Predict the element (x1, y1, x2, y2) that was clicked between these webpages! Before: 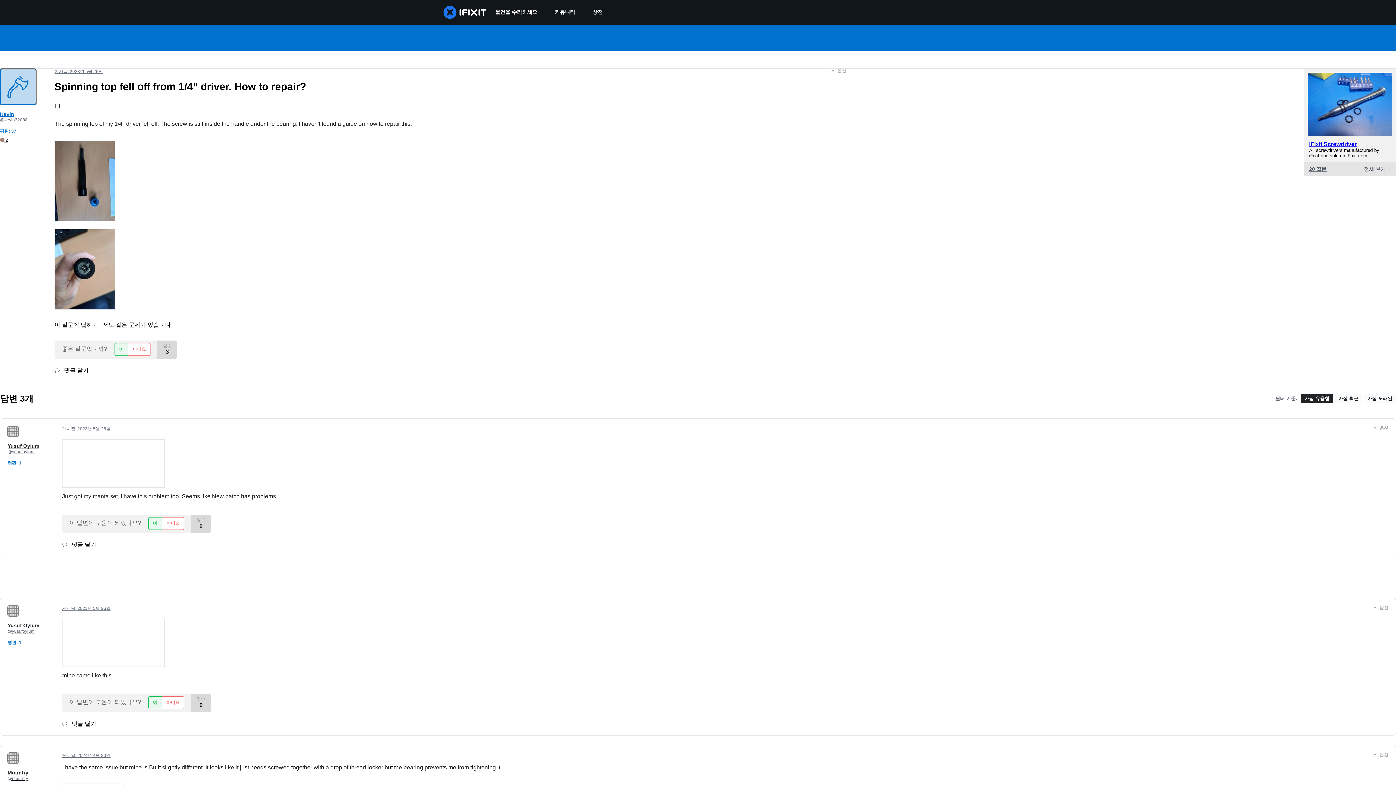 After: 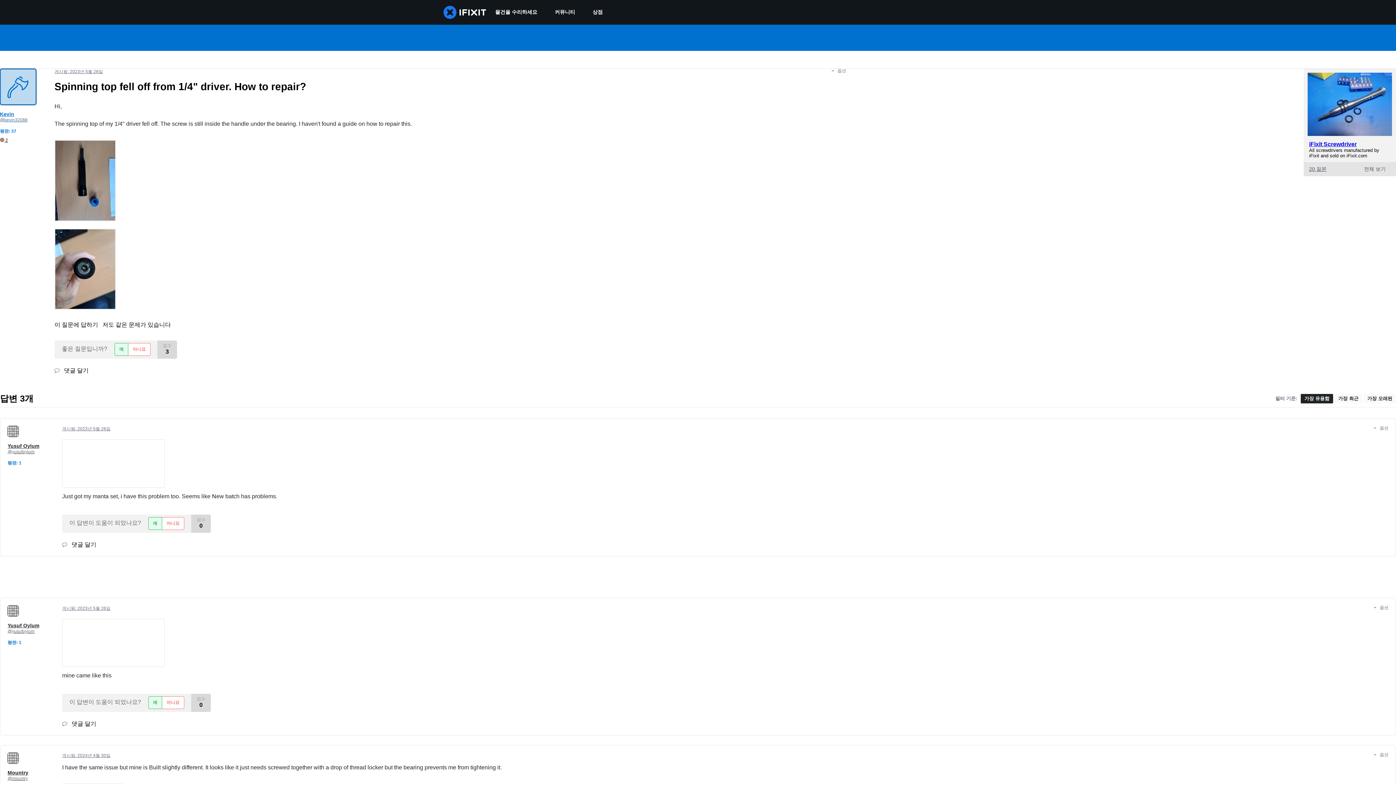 Action: bbox: (1301, 394, 1333, 403) label: 가장 유용함